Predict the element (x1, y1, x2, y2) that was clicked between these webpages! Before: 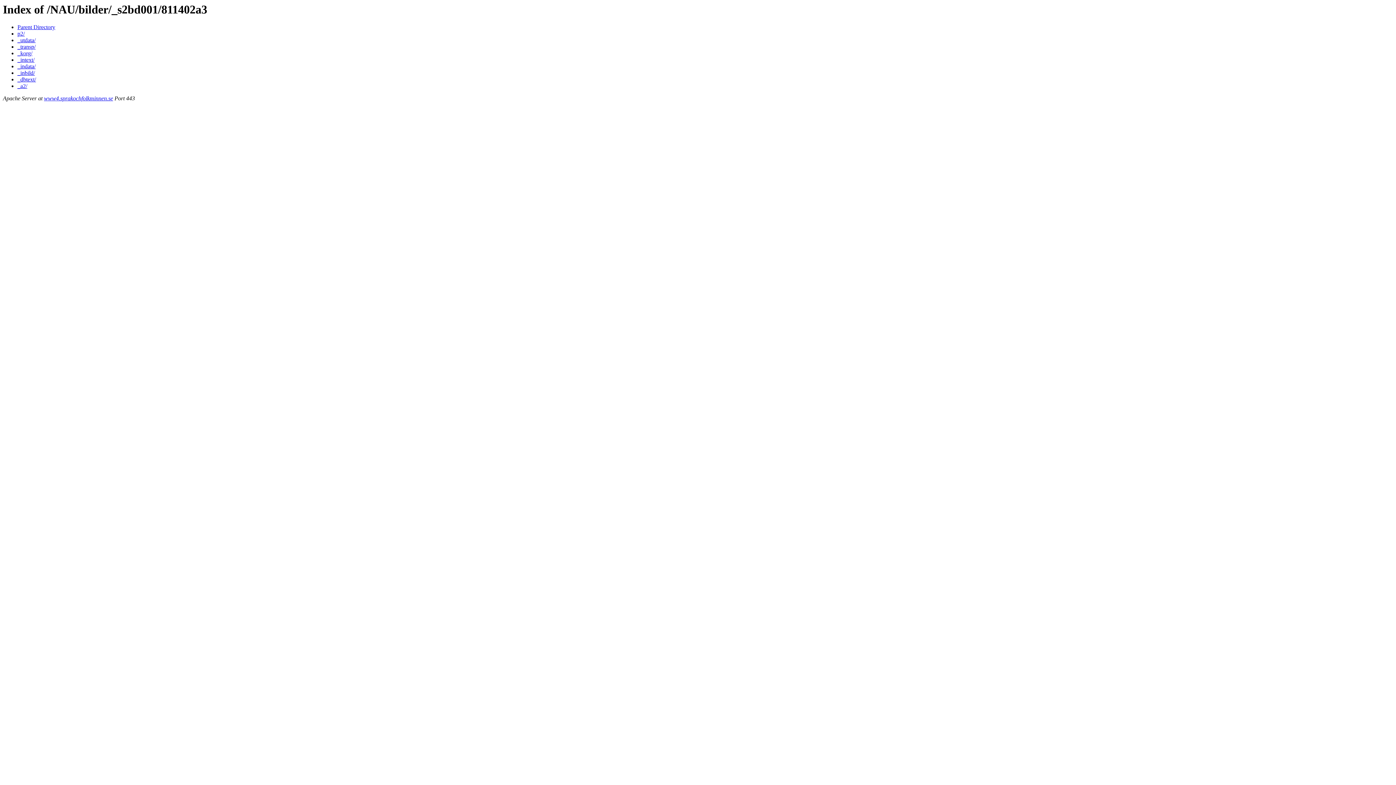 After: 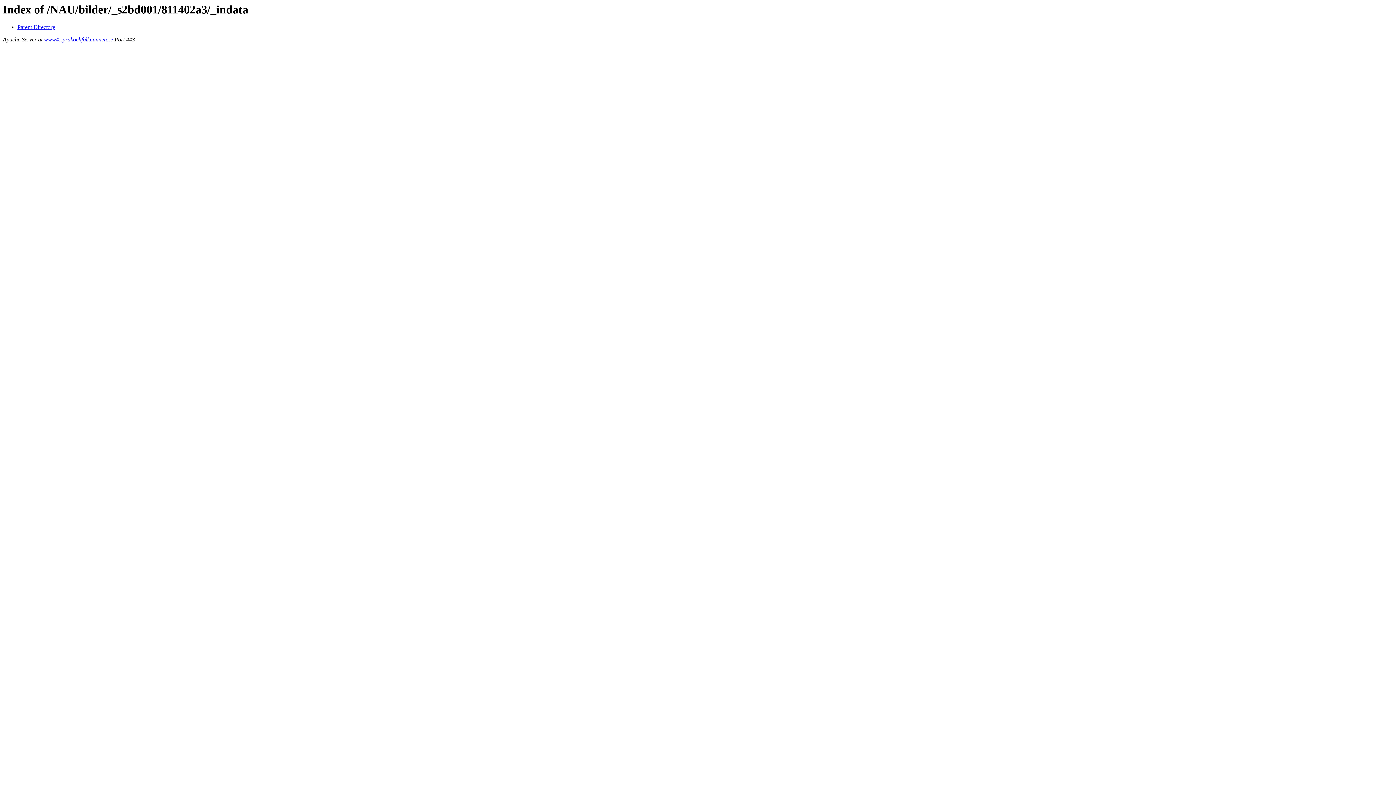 Action: label: _indata/ bbox: (17, 63, 35, 69)